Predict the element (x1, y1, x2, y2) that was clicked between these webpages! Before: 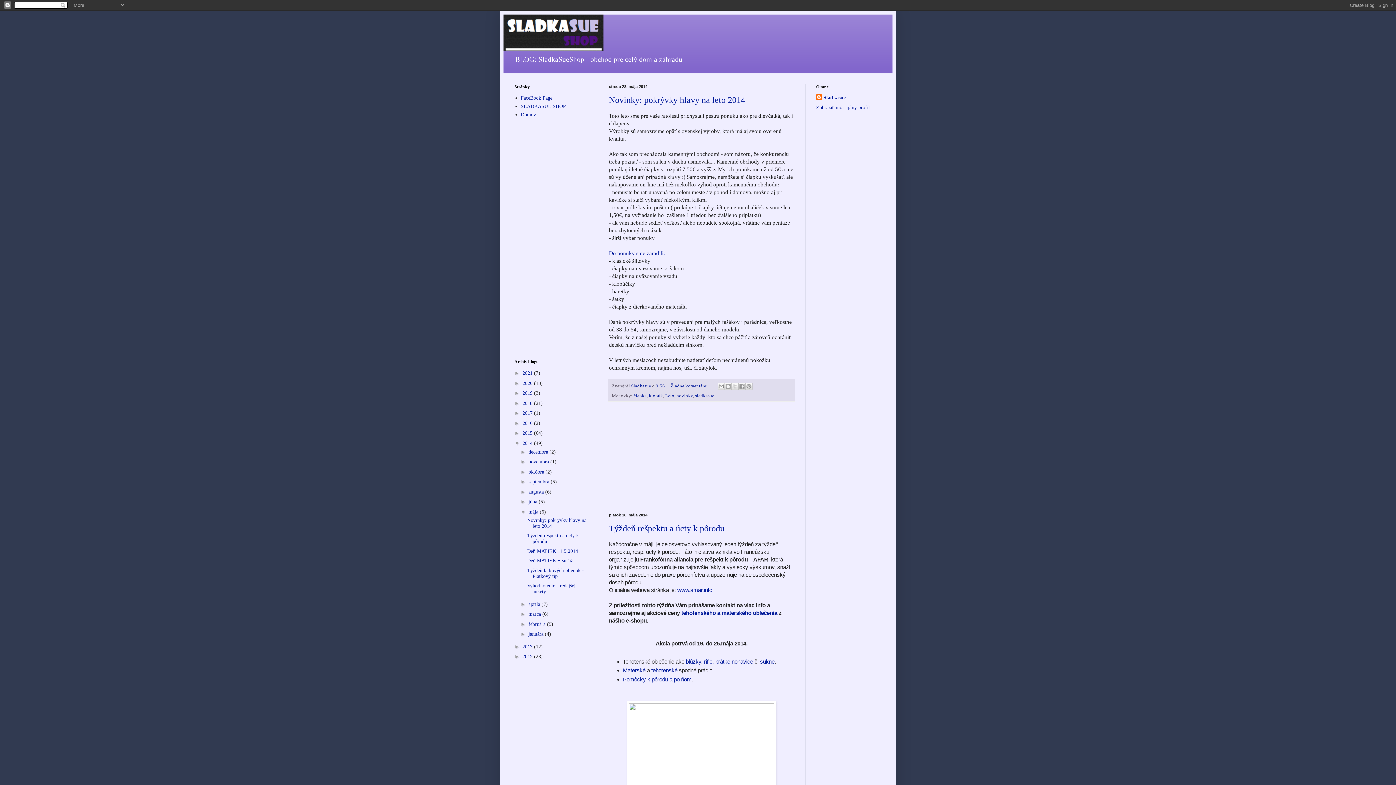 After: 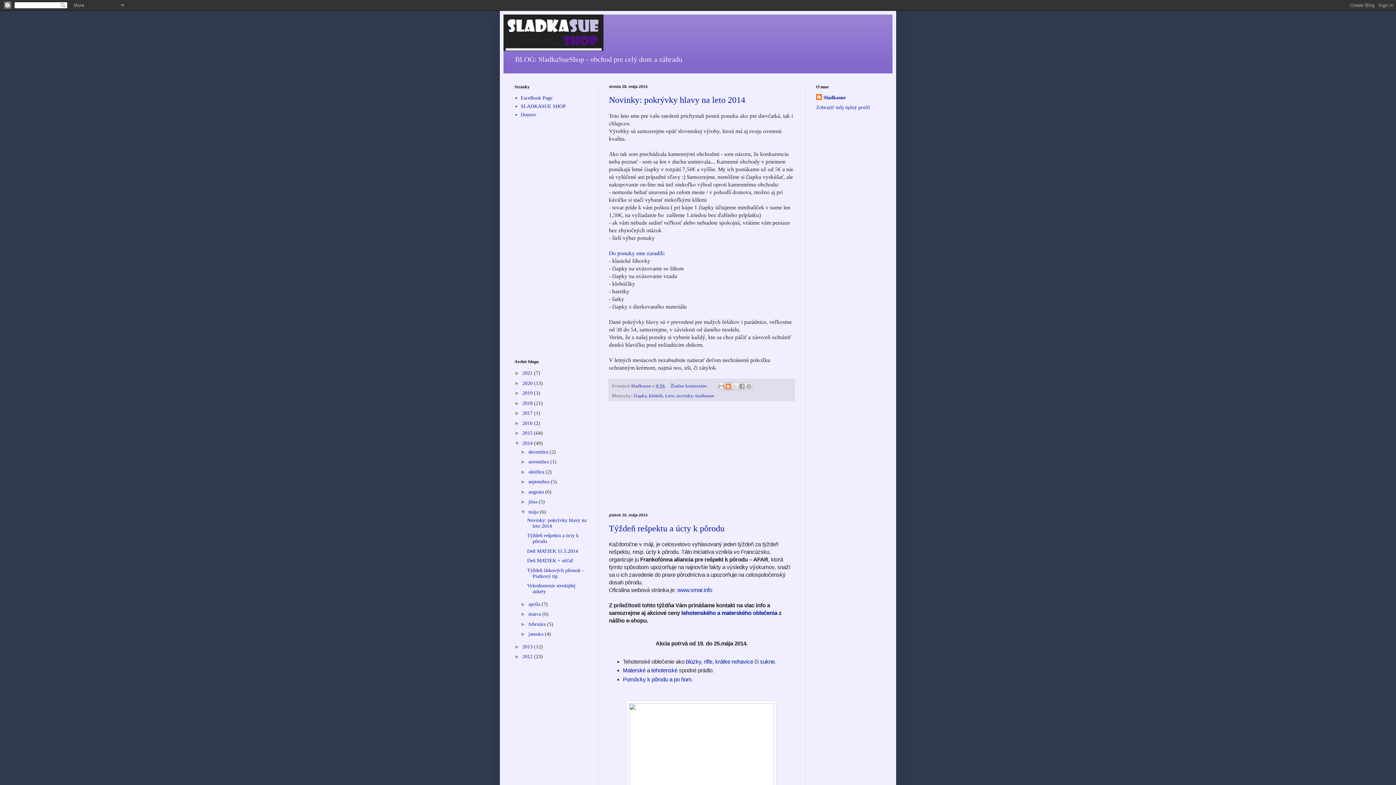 Action: bbox: (724, 382, 731, 390) label: Blogovať!